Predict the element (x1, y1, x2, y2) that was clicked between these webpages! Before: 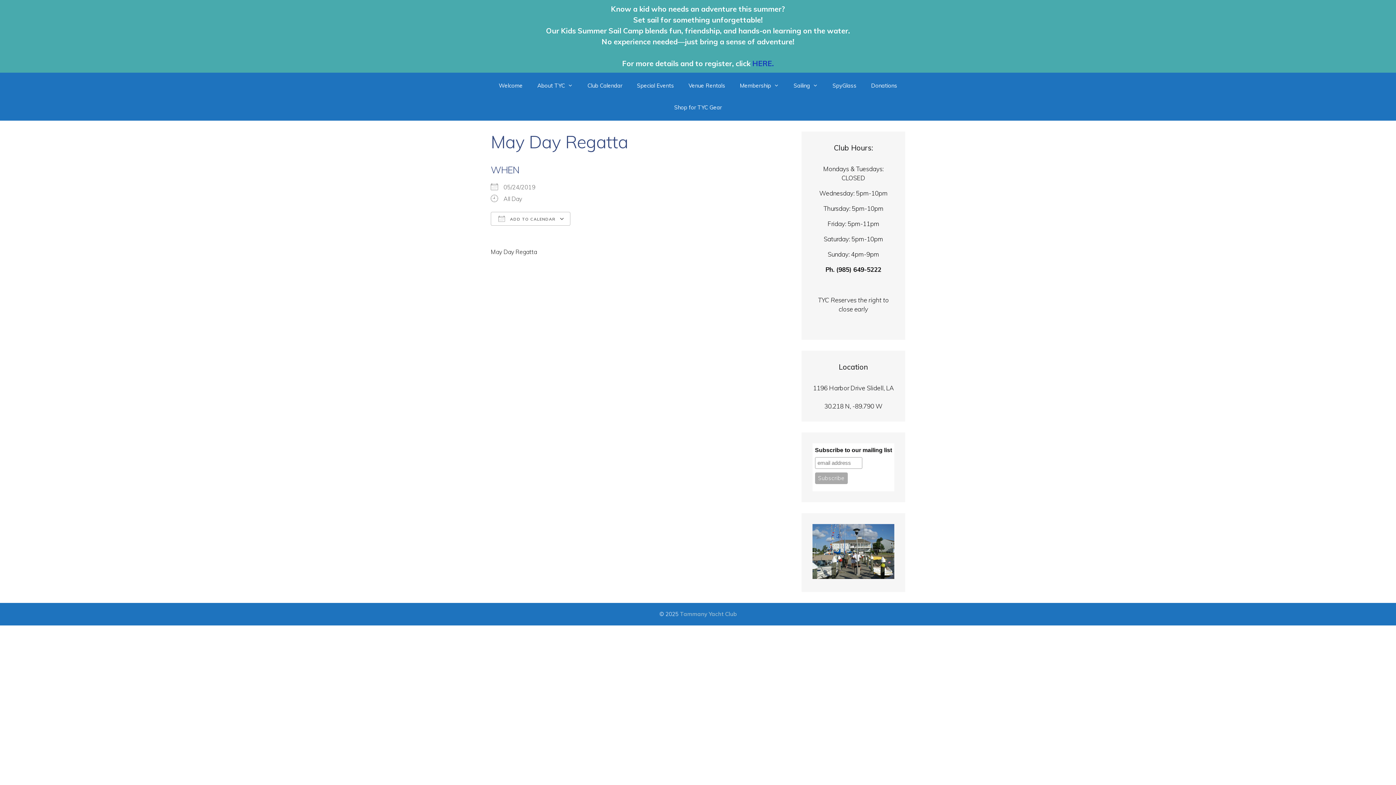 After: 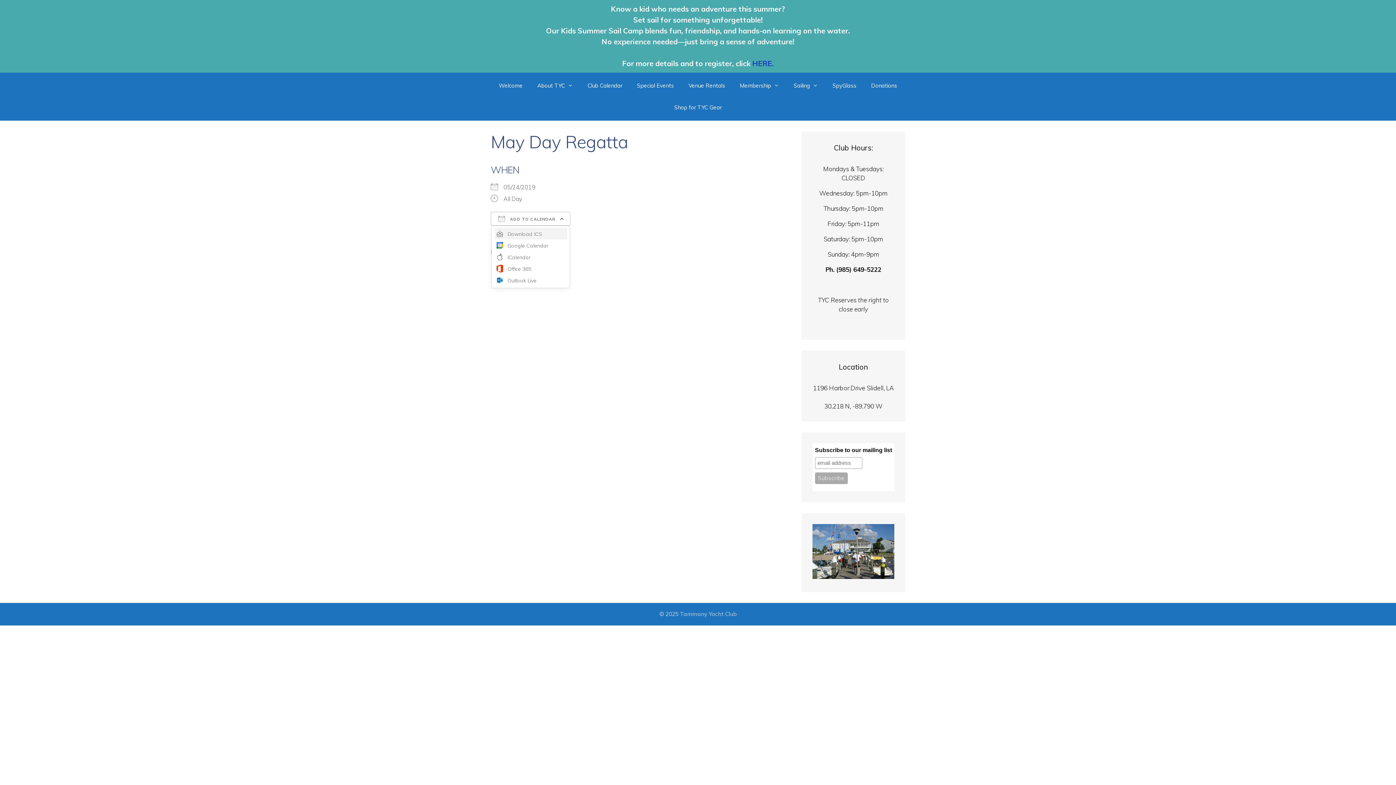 Action: bbox: (490, 212, 570, 225) label:  ADD TO CALENDAR